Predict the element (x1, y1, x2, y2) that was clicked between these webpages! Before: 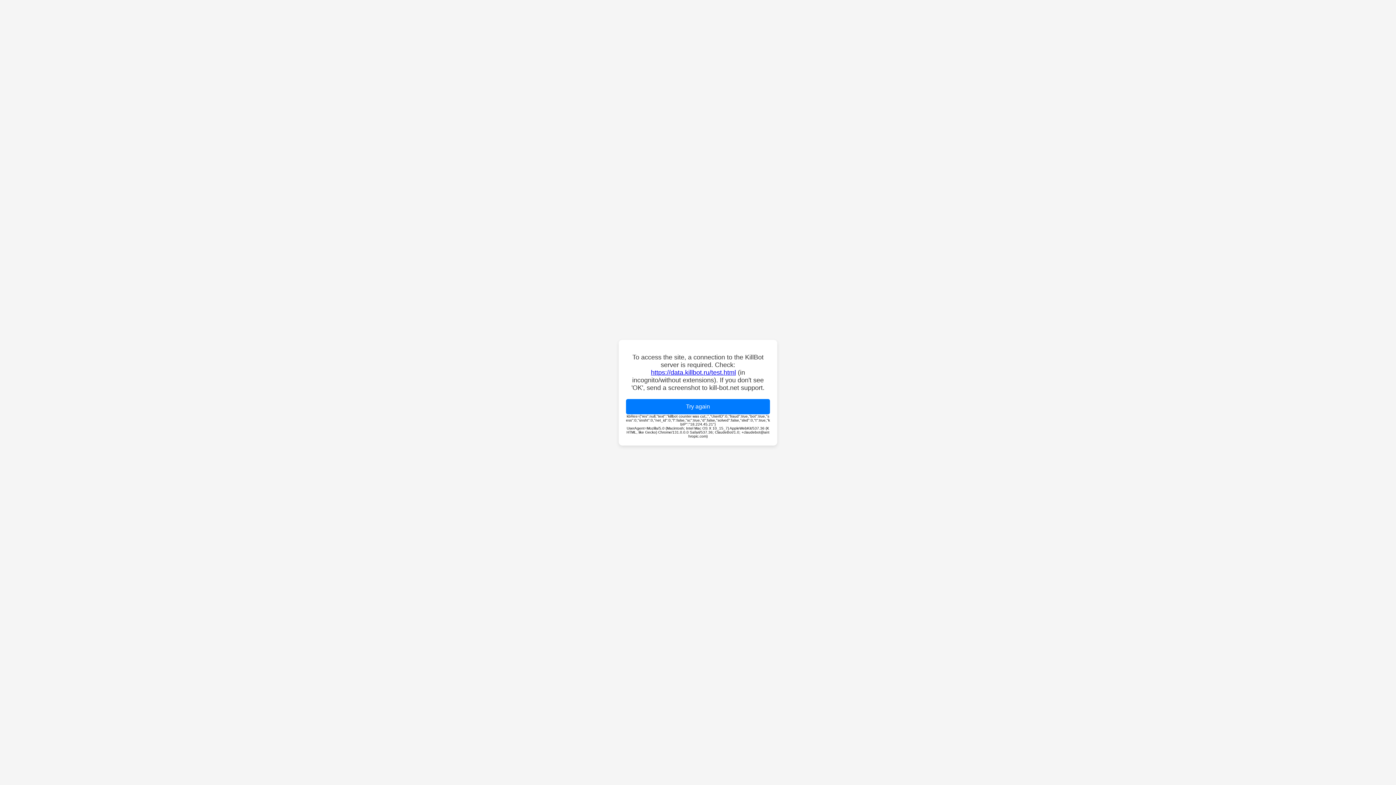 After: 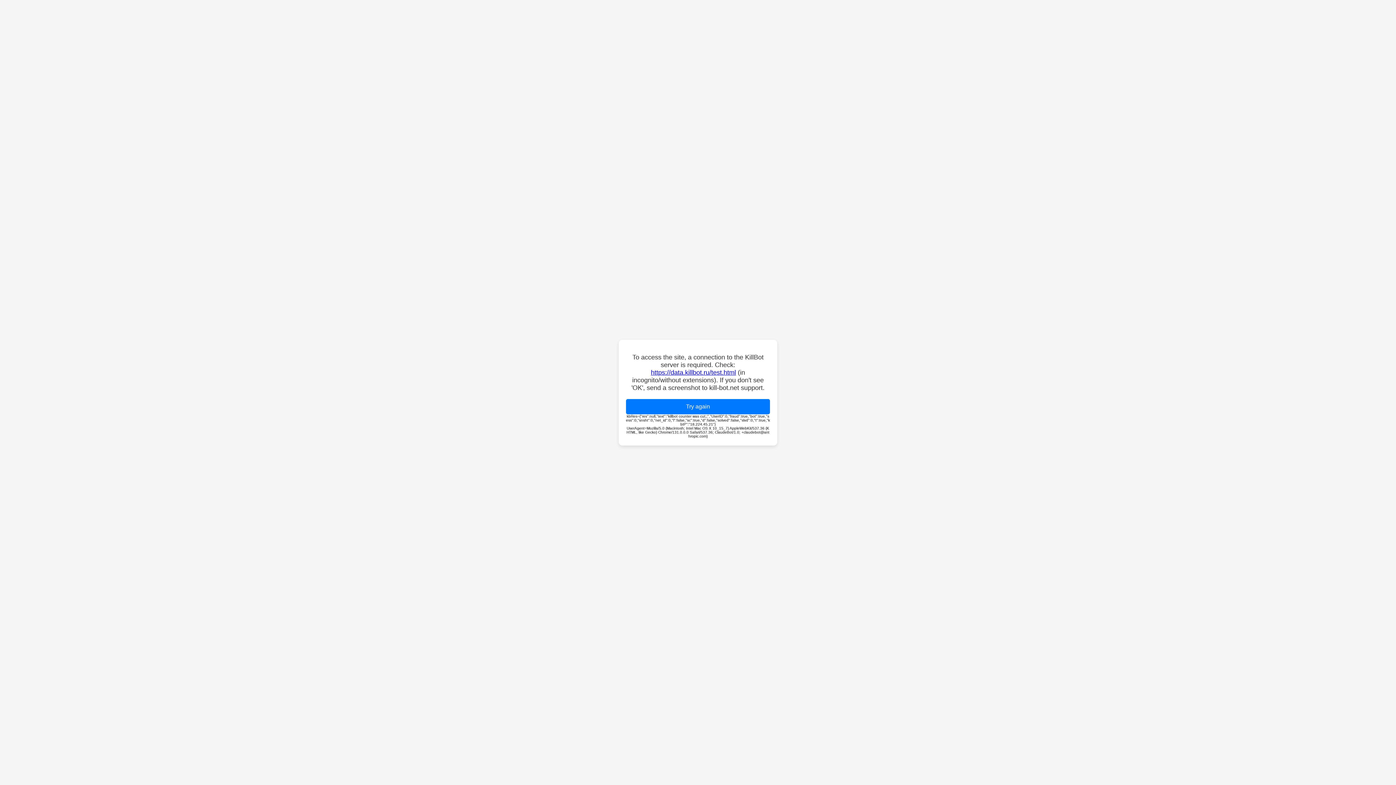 Action: label: Try again bbox: (626, 399, 770, 414)